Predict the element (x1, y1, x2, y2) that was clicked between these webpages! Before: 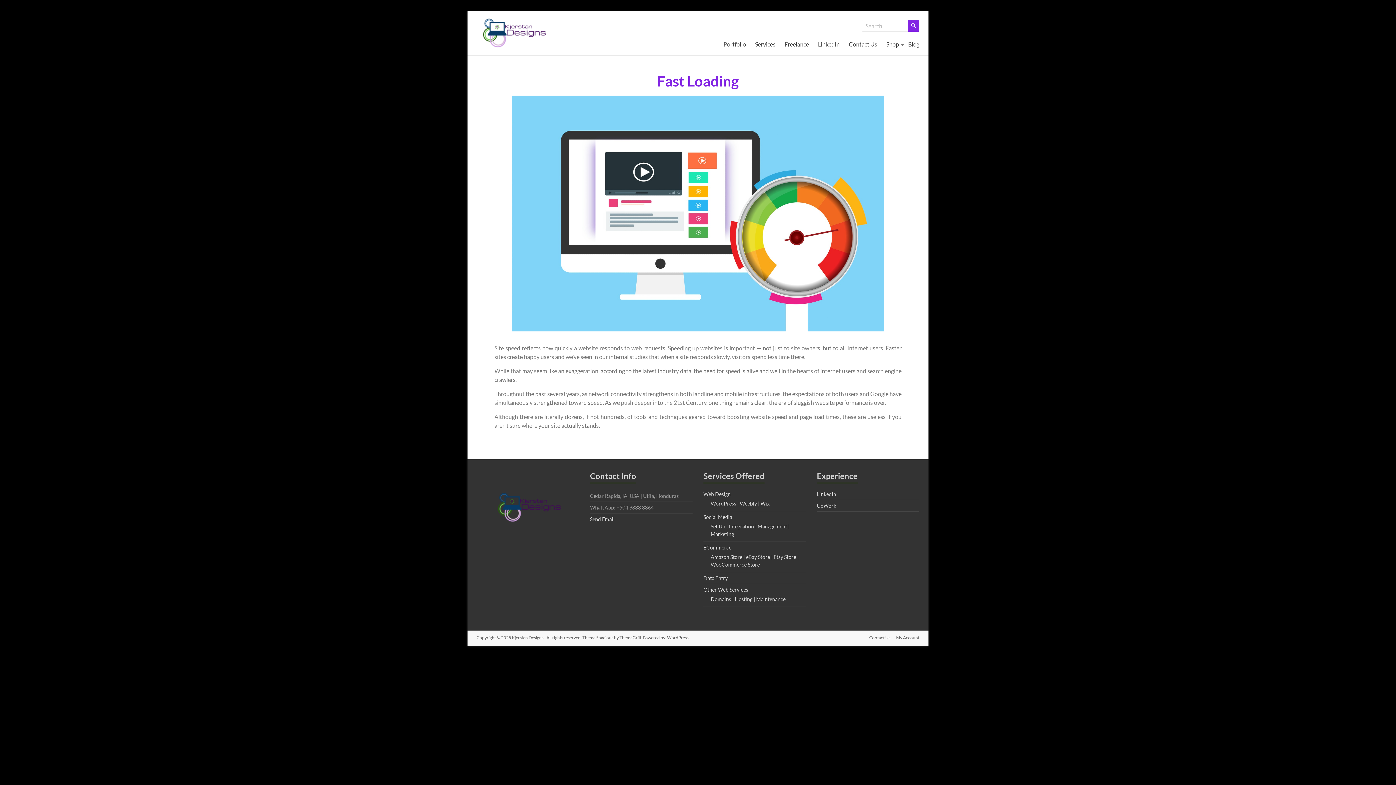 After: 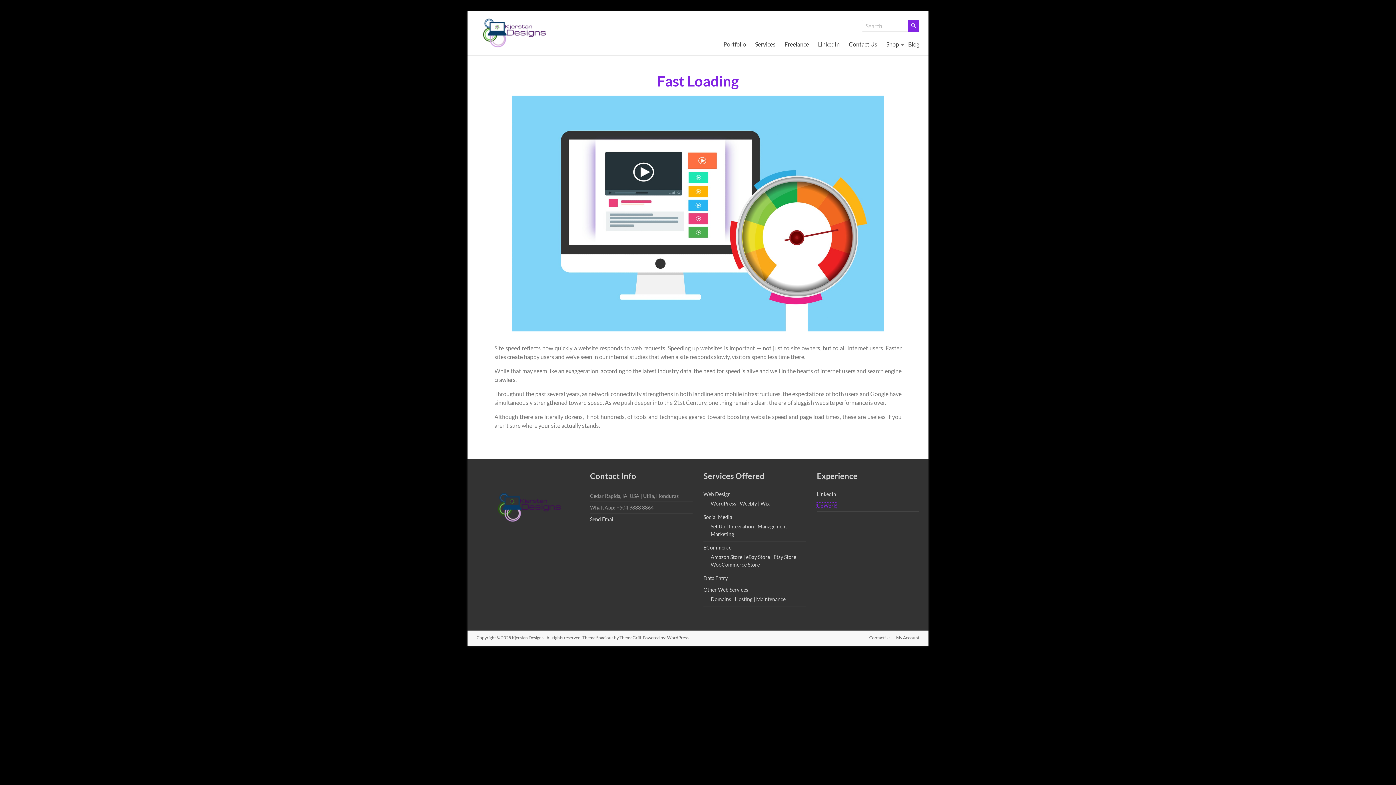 Action: label: UpWork bbox: (817, 502, 836, 509)